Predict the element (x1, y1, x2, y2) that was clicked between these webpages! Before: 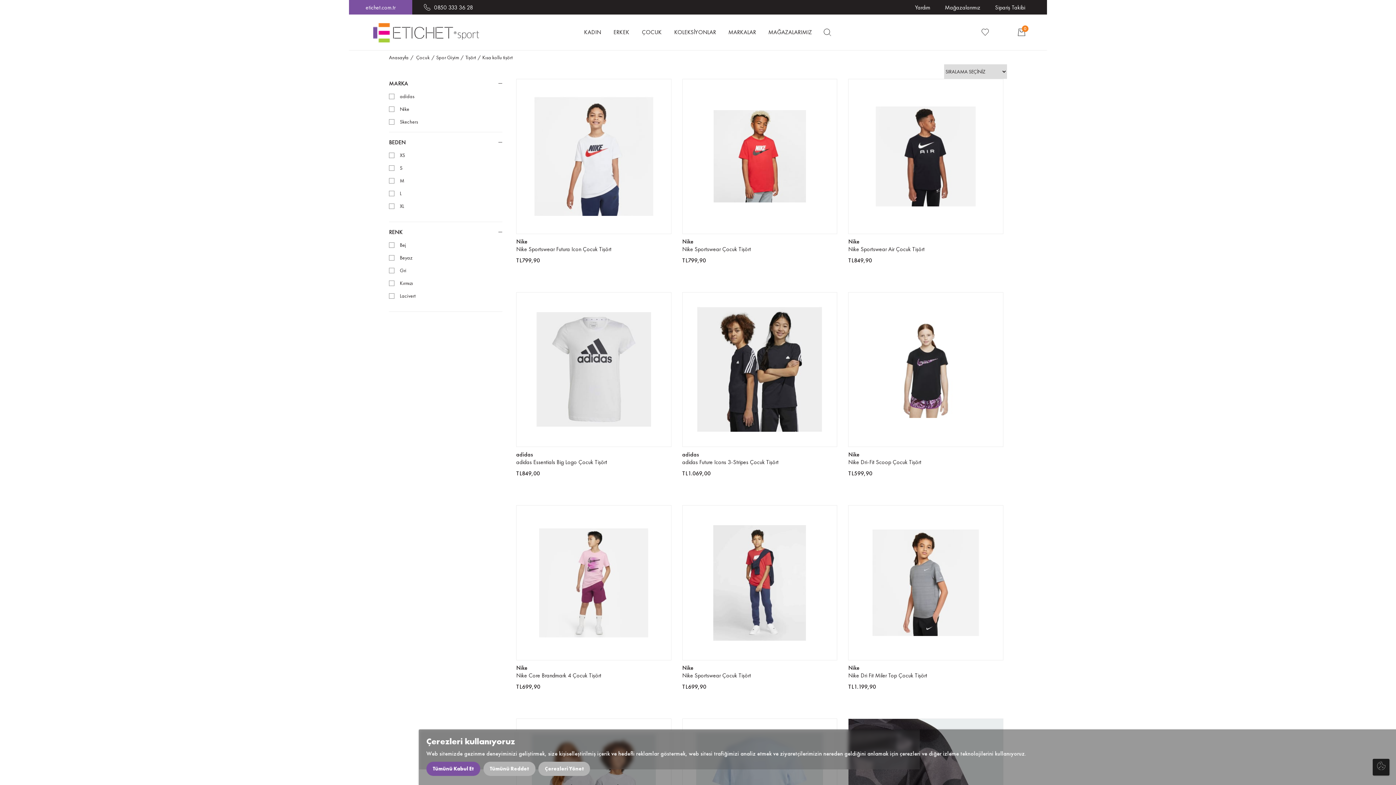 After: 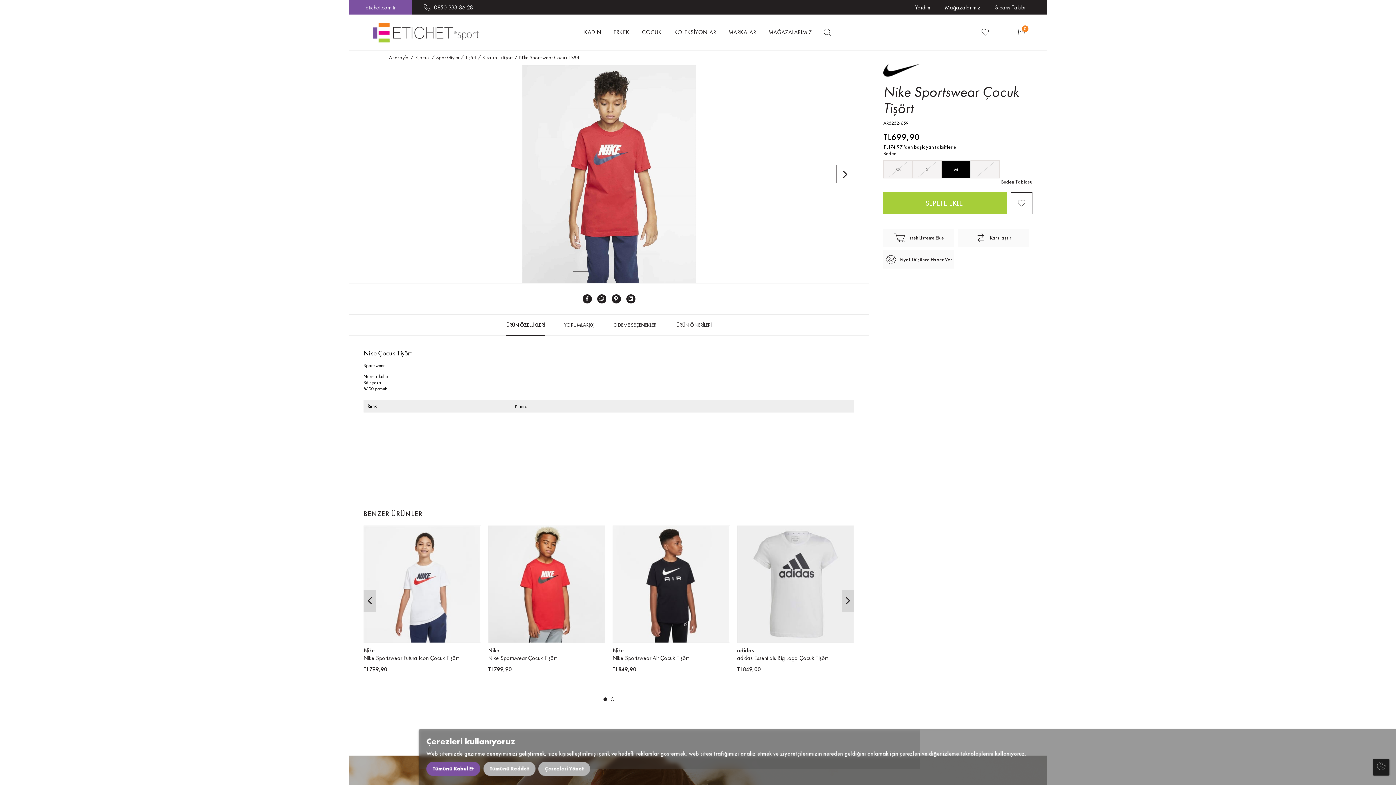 Action: bbox: (682, 505, 837, 660)